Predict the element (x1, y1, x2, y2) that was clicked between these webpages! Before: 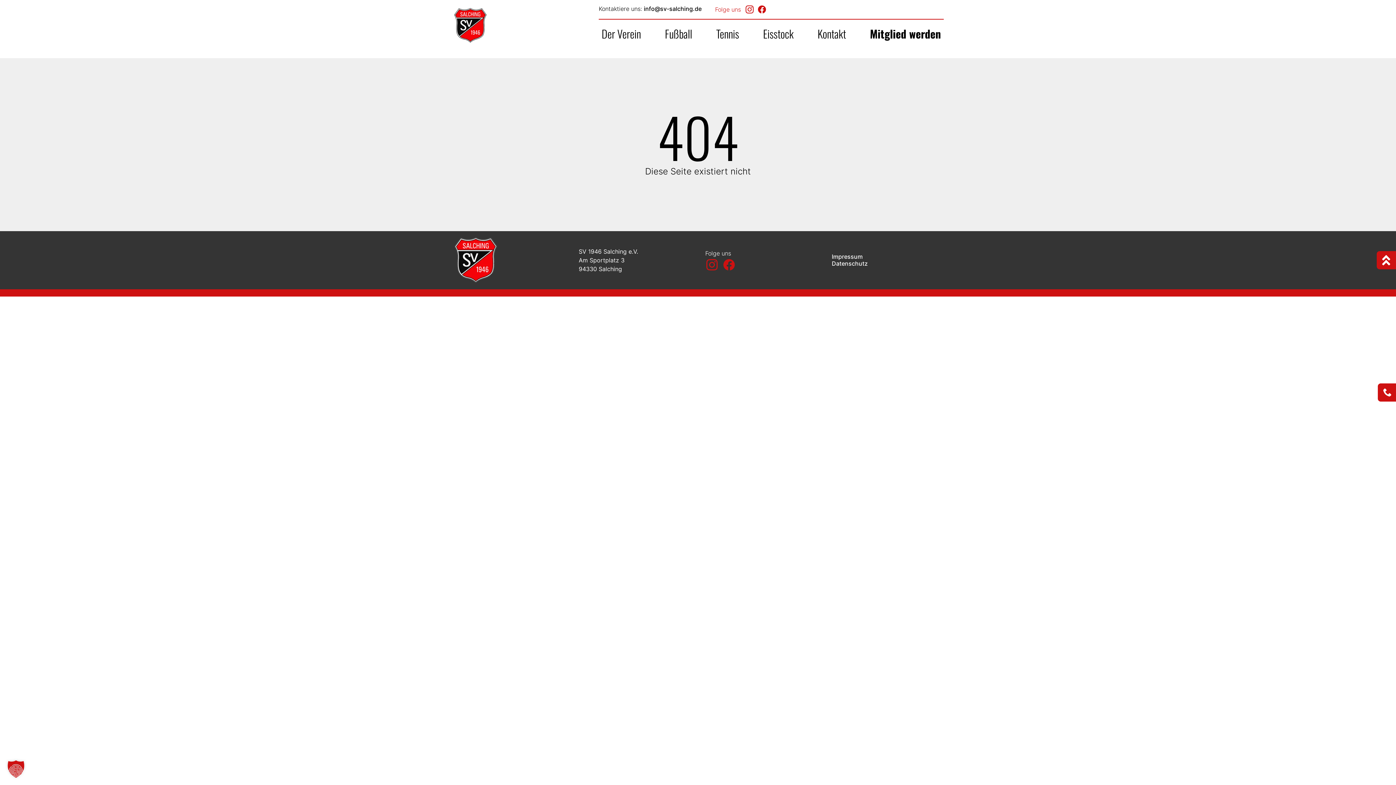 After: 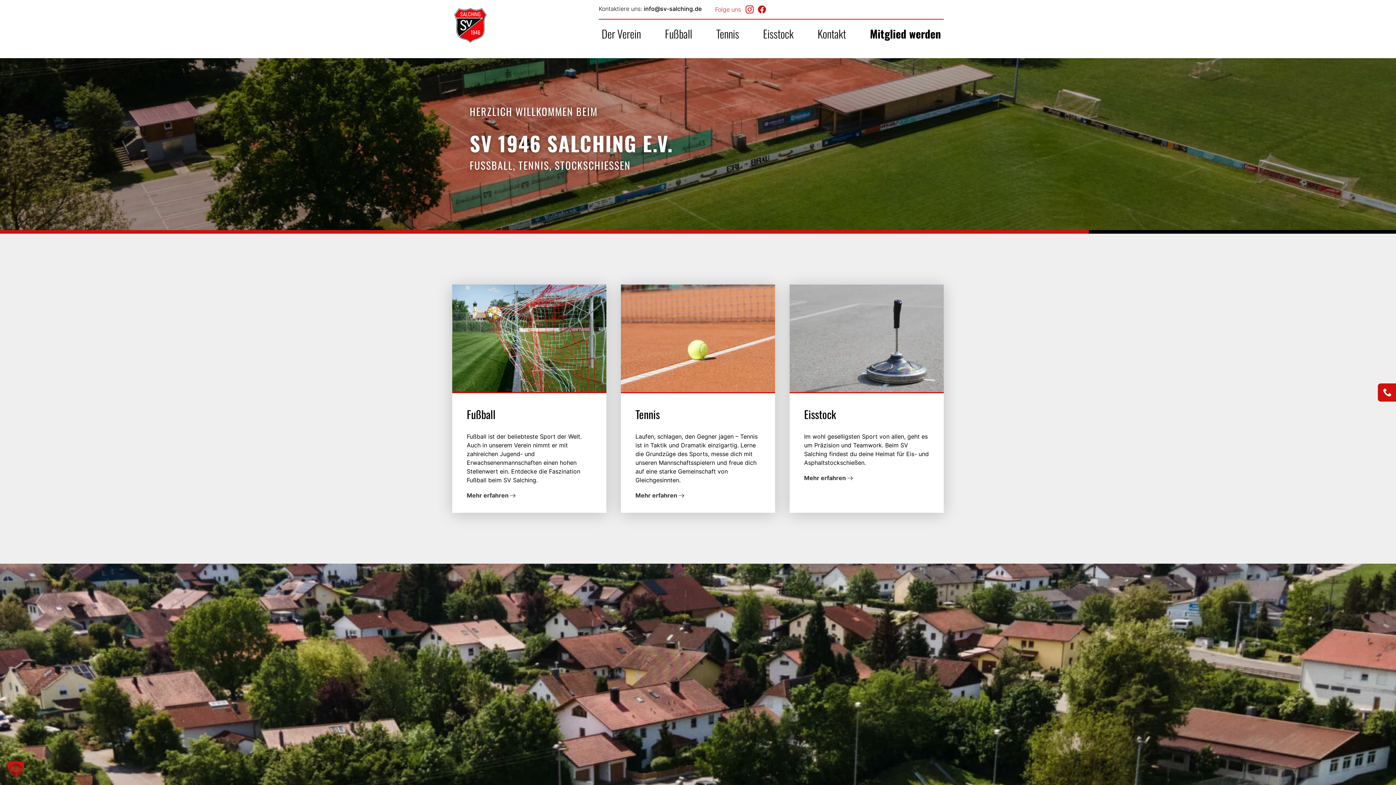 Action: bbox: (452, 7, 543, 43) label: SV Salching e.V.